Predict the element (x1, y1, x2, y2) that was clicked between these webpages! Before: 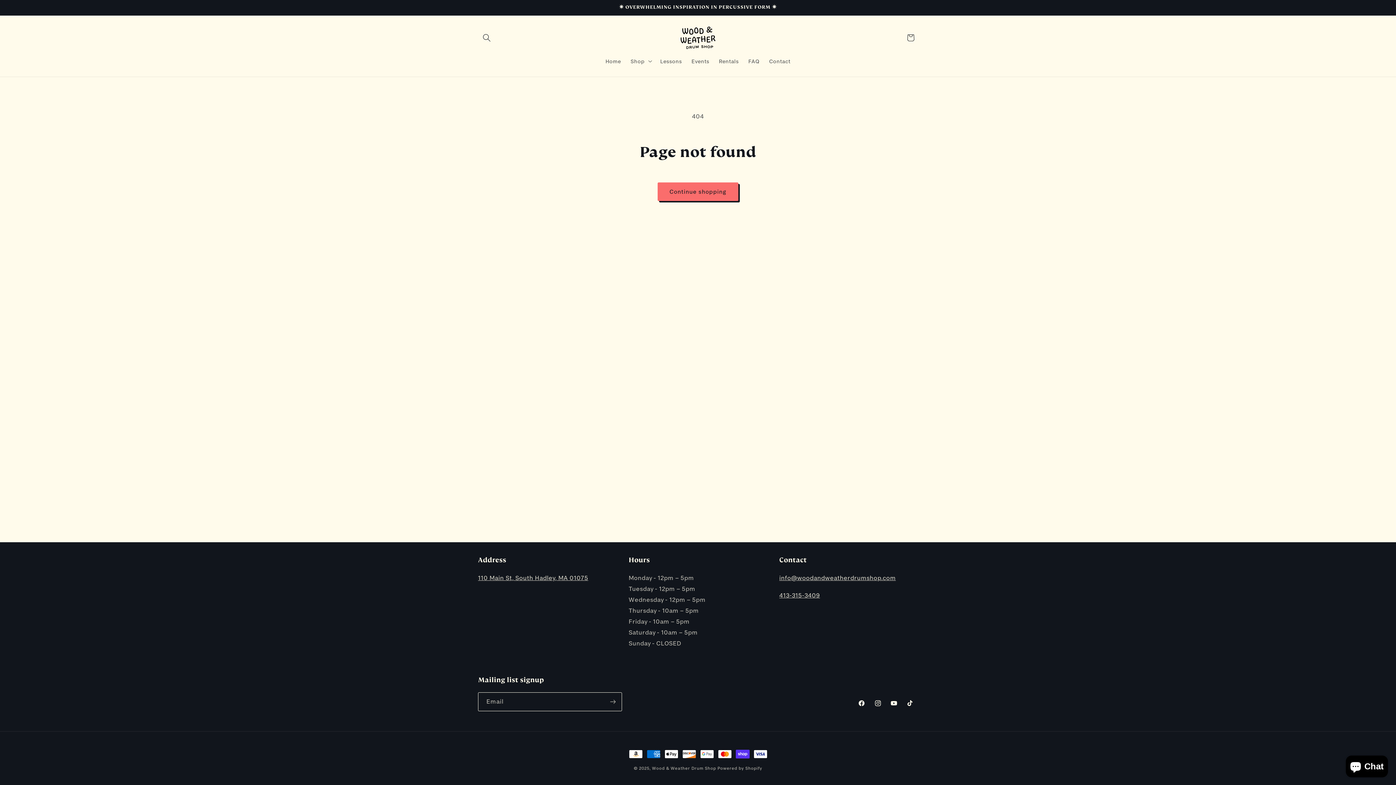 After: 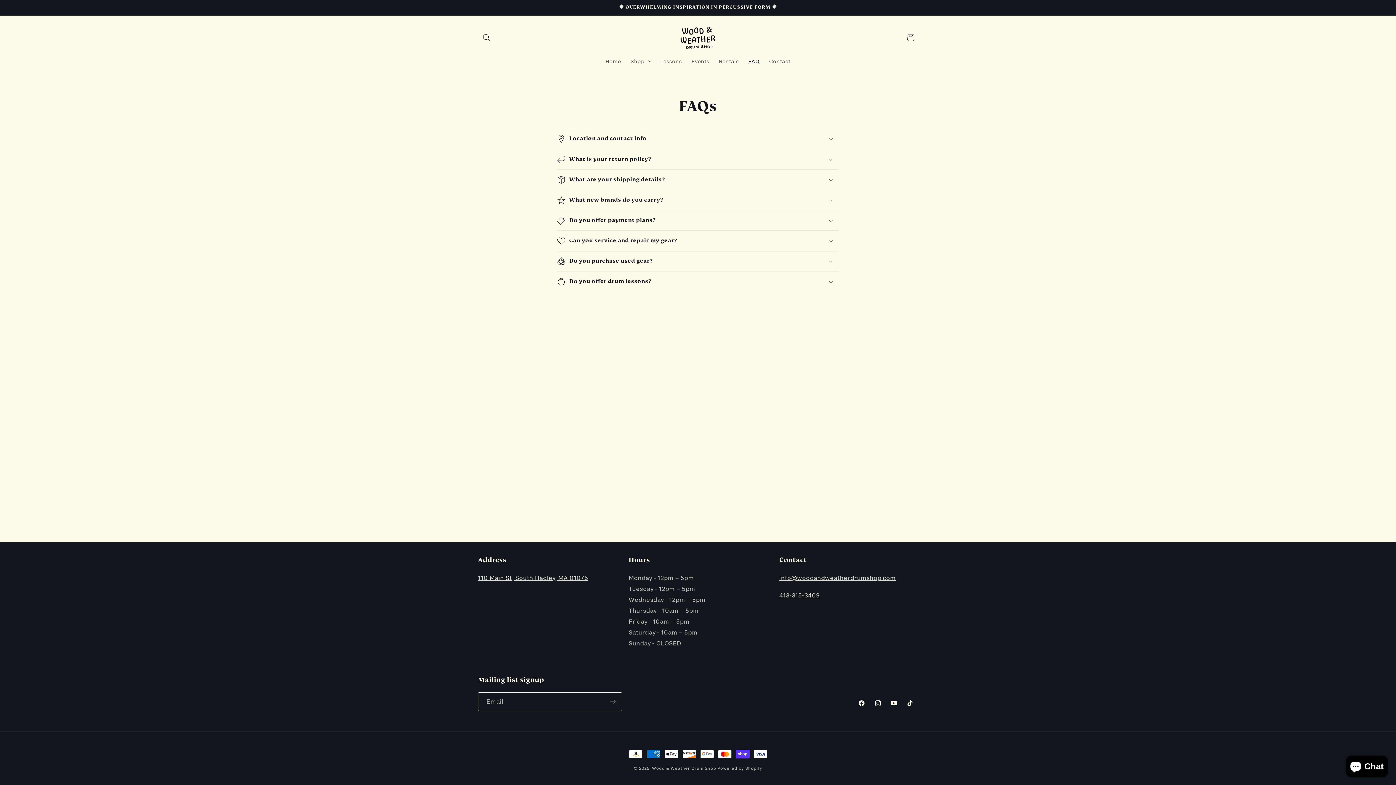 Action: label: FAQ bbox: (743, 52, 764, 69)